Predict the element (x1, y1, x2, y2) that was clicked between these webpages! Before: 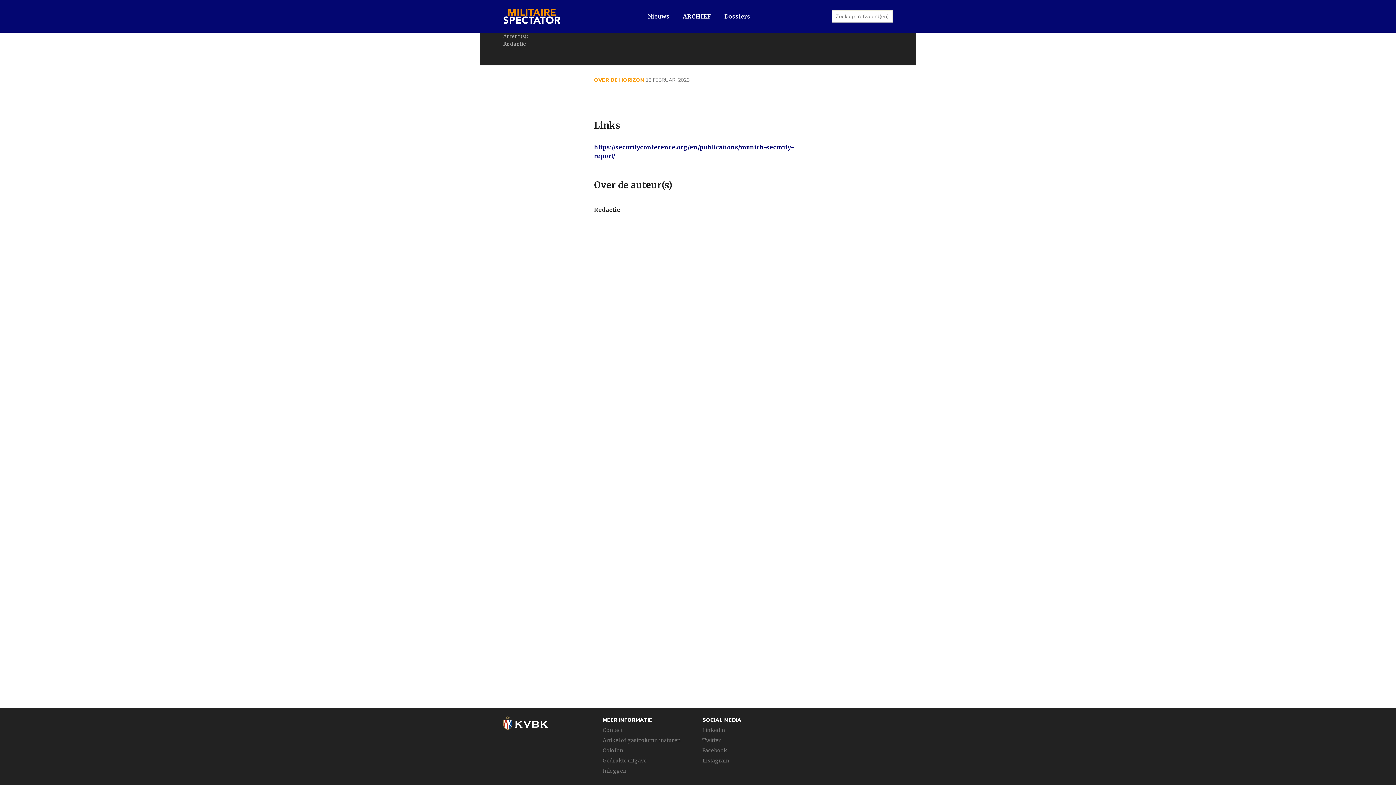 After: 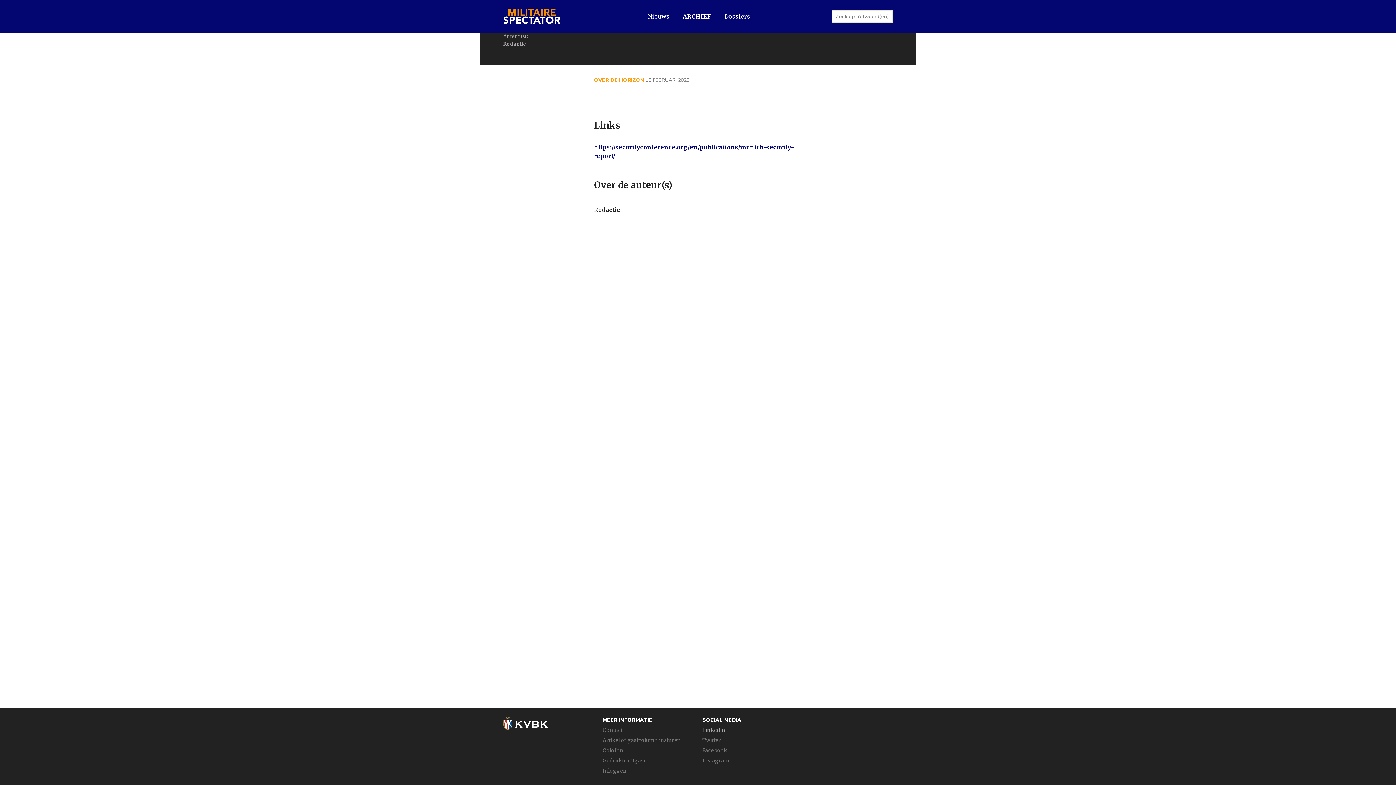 Action: bbox: (702, 727, 725, 733) label: Linkedin